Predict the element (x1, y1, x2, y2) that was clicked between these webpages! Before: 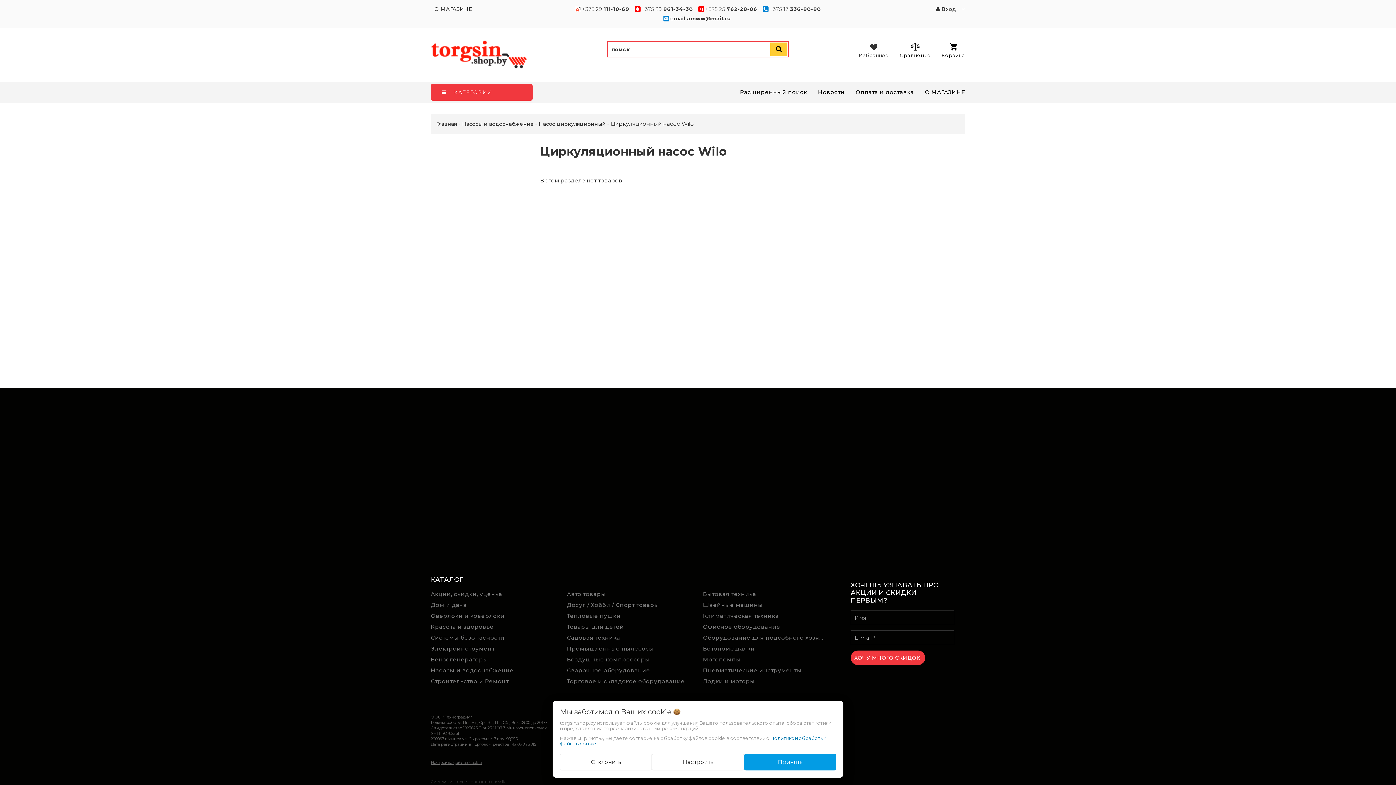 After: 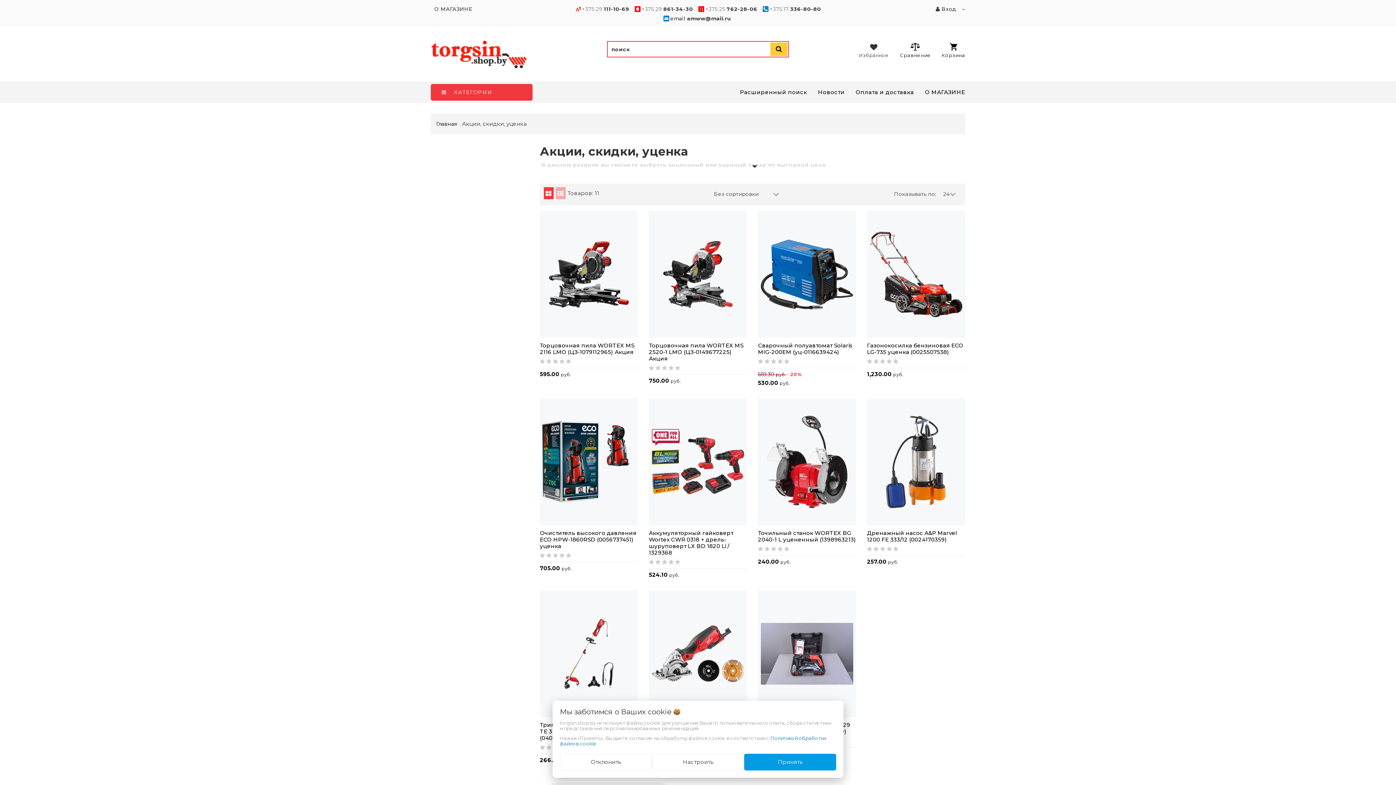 Action: label: Акции, скидки, уценка bbox: (426, 589, 506, 600)